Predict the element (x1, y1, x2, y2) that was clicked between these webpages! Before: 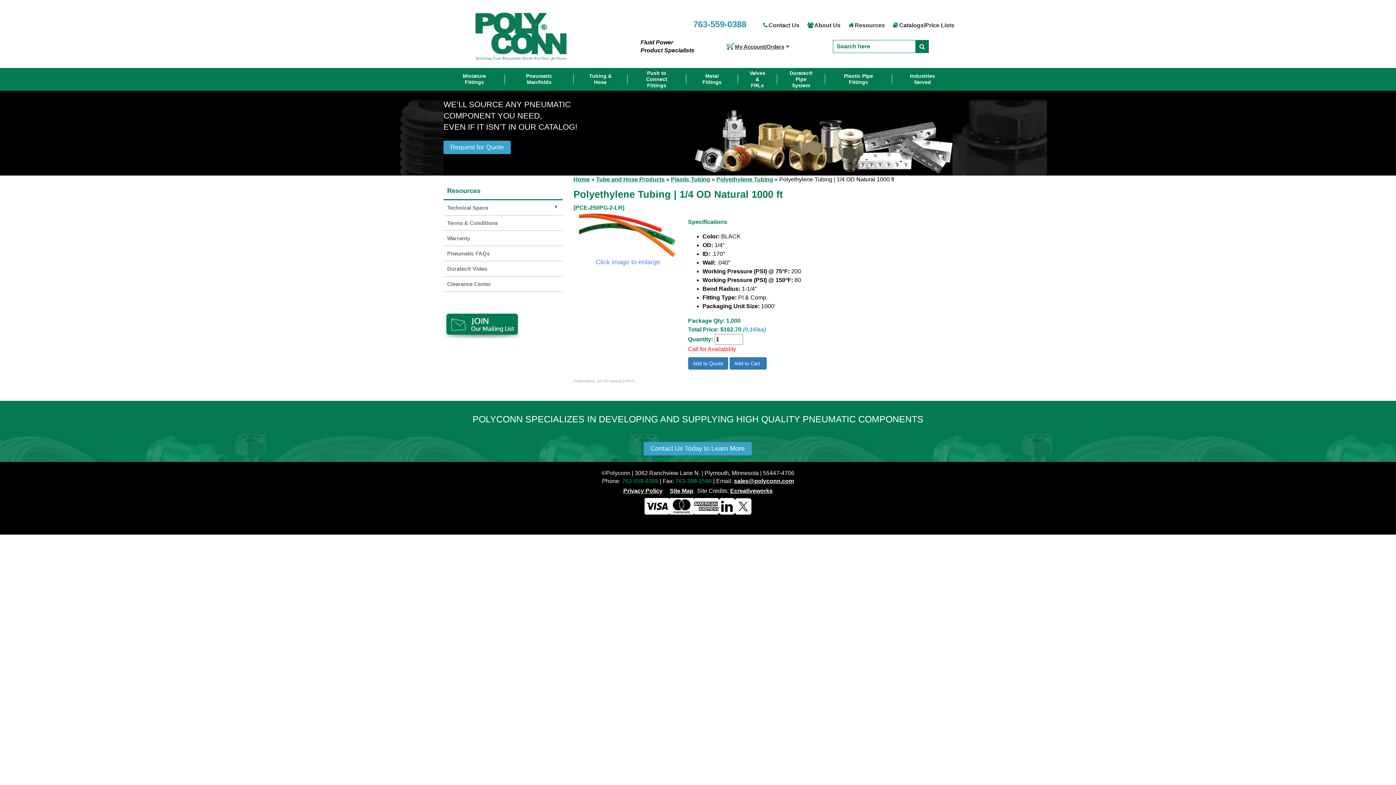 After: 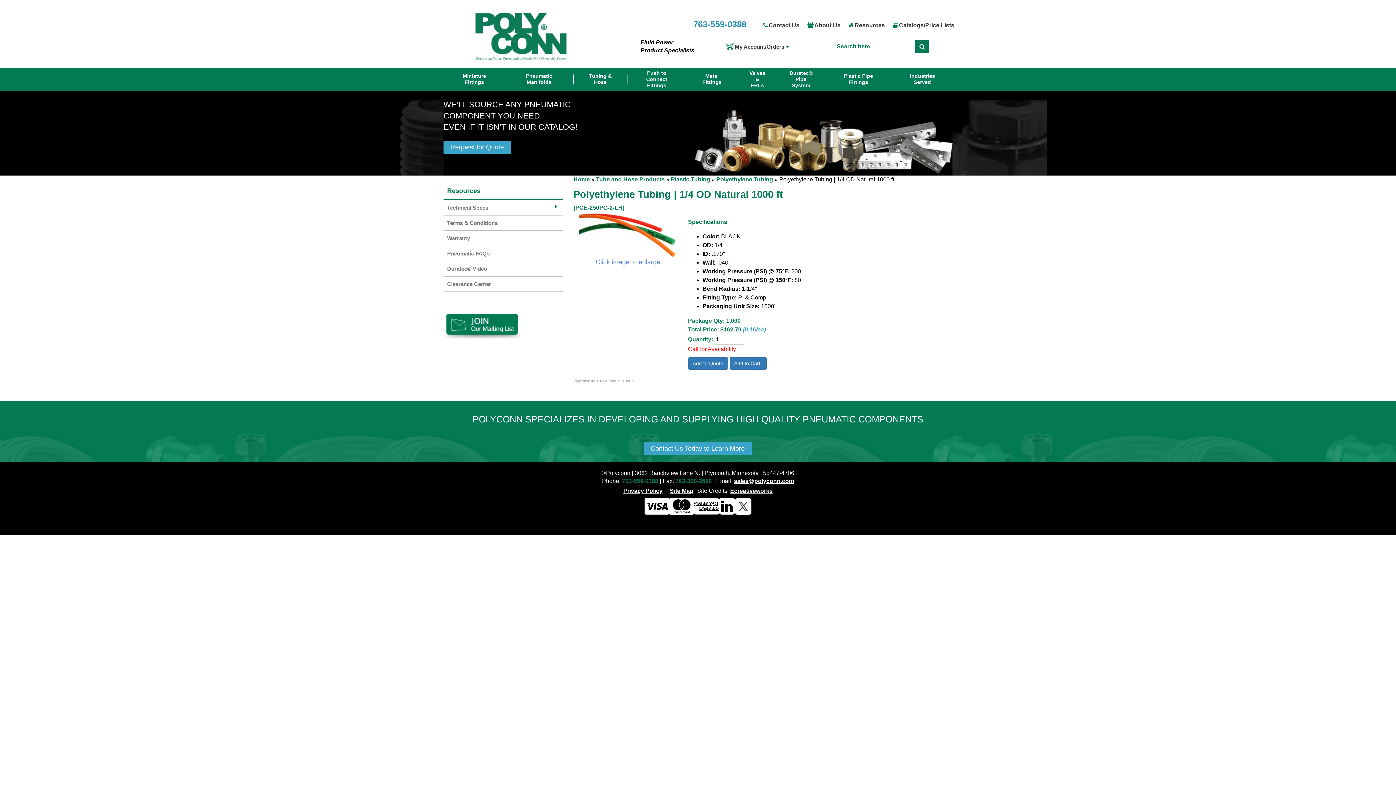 Action: bbox: (443, 323, 521, 329)